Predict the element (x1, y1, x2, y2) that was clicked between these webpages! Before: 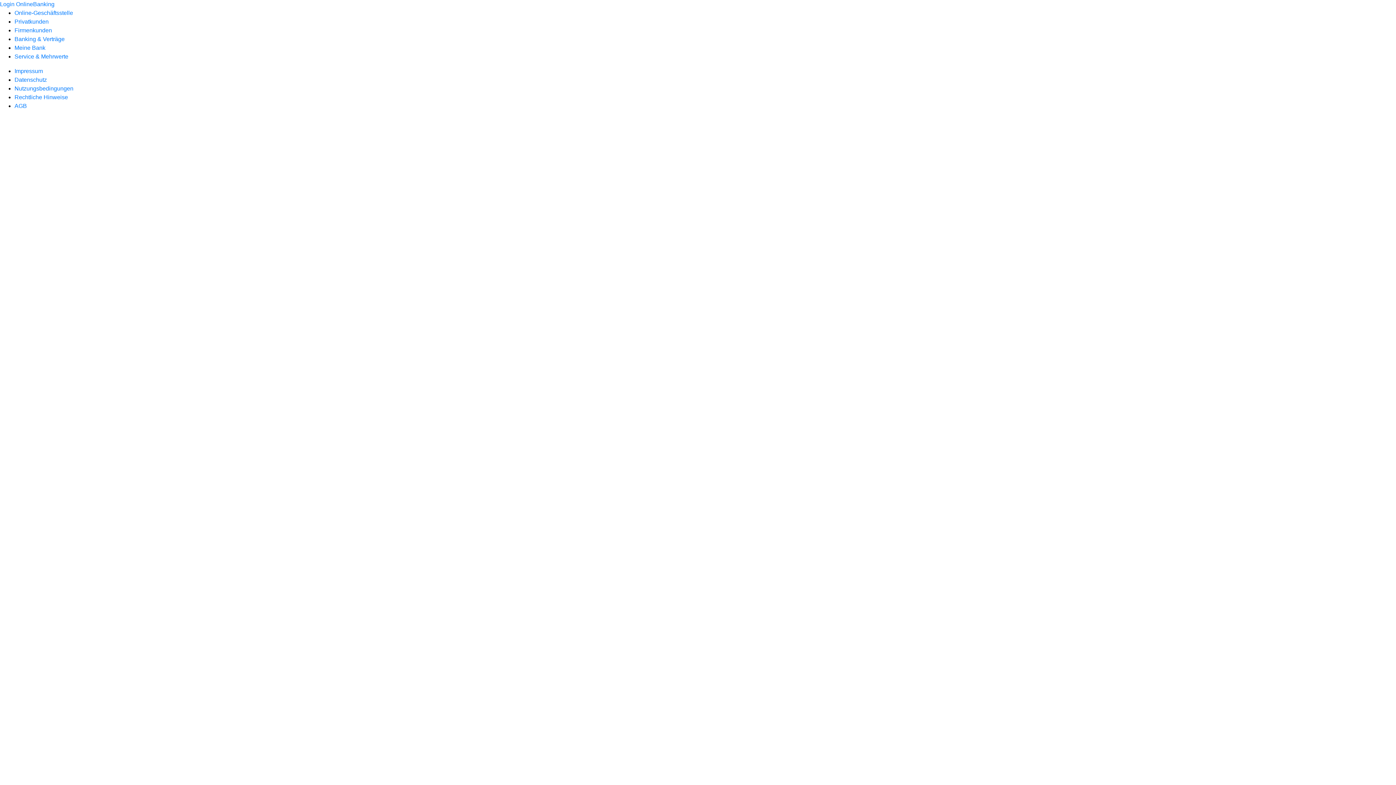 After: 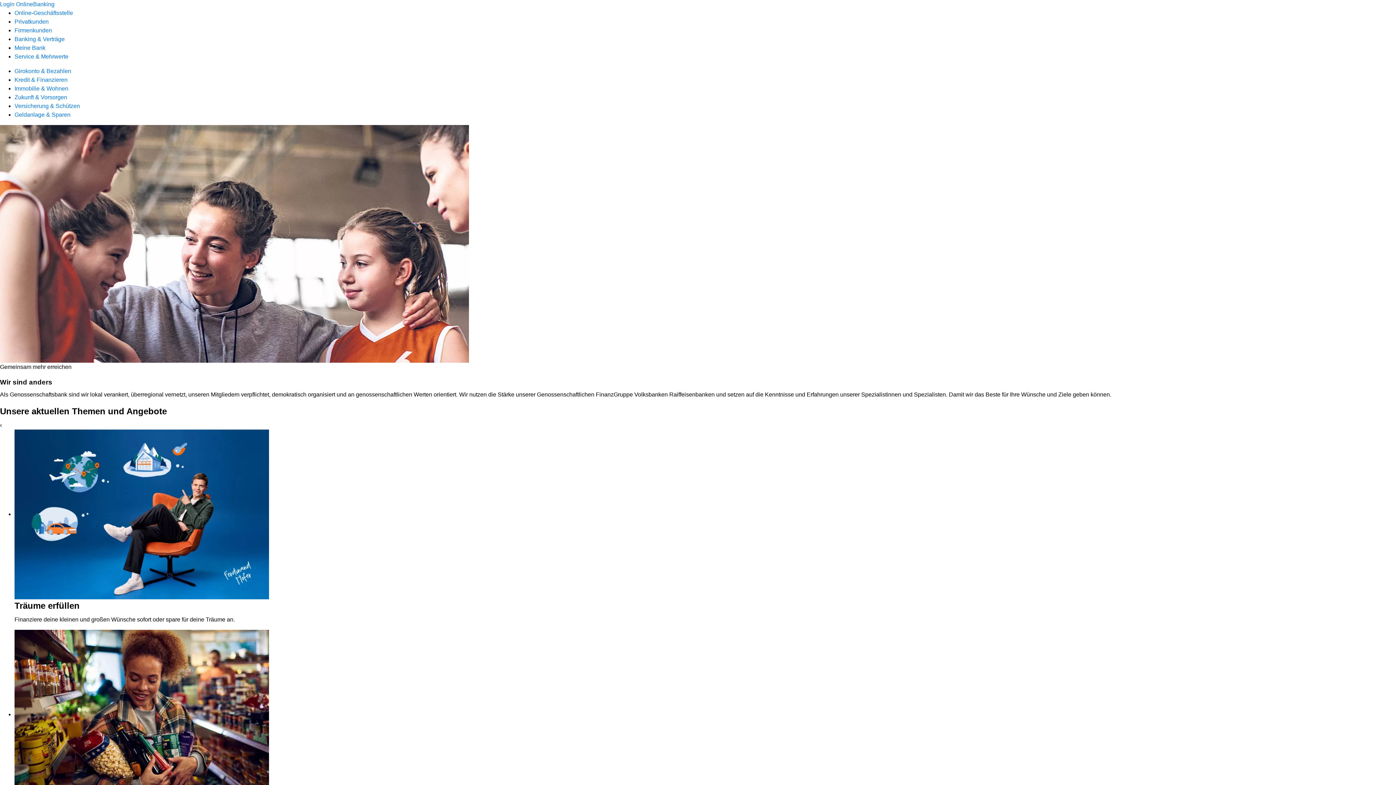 Action: bbox: (14, 18, 48, 24) label: Privatkunden